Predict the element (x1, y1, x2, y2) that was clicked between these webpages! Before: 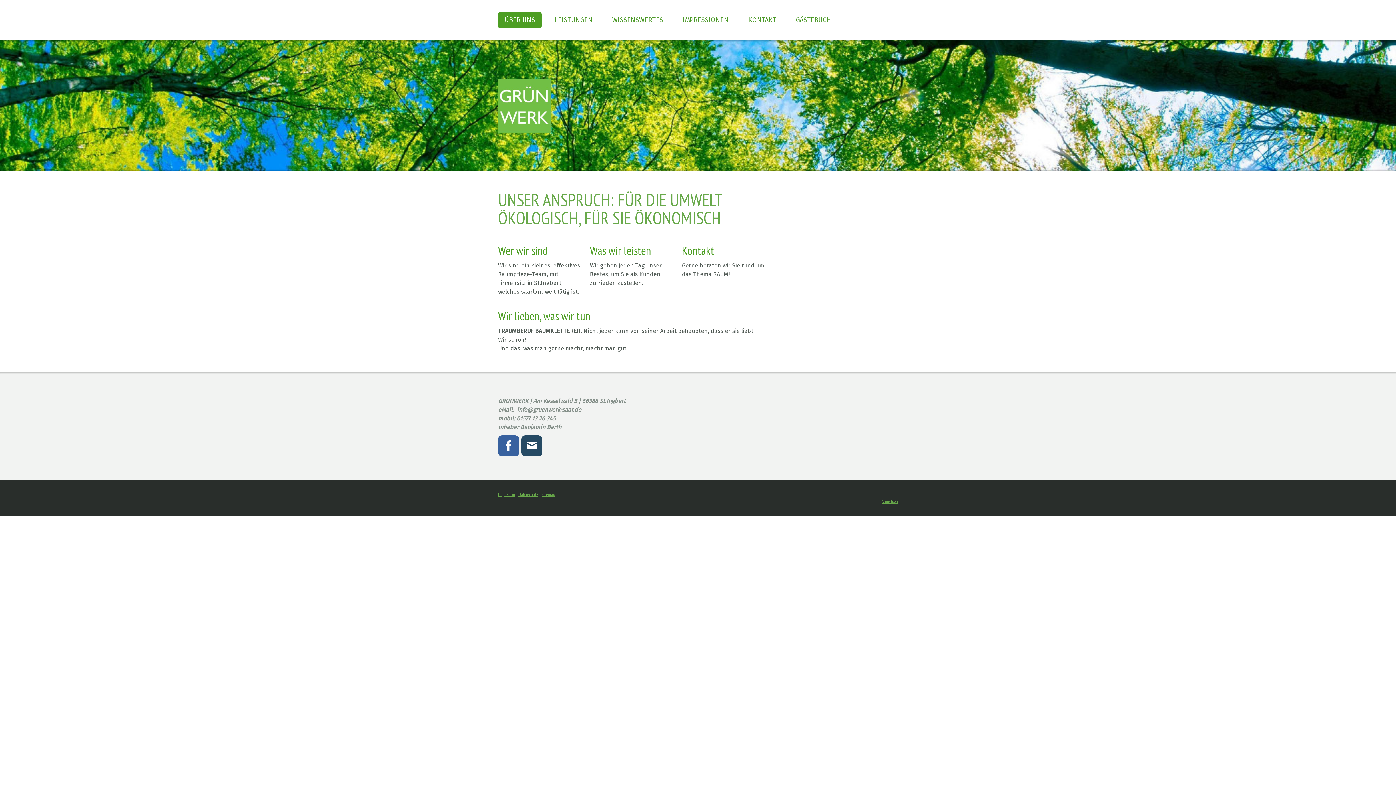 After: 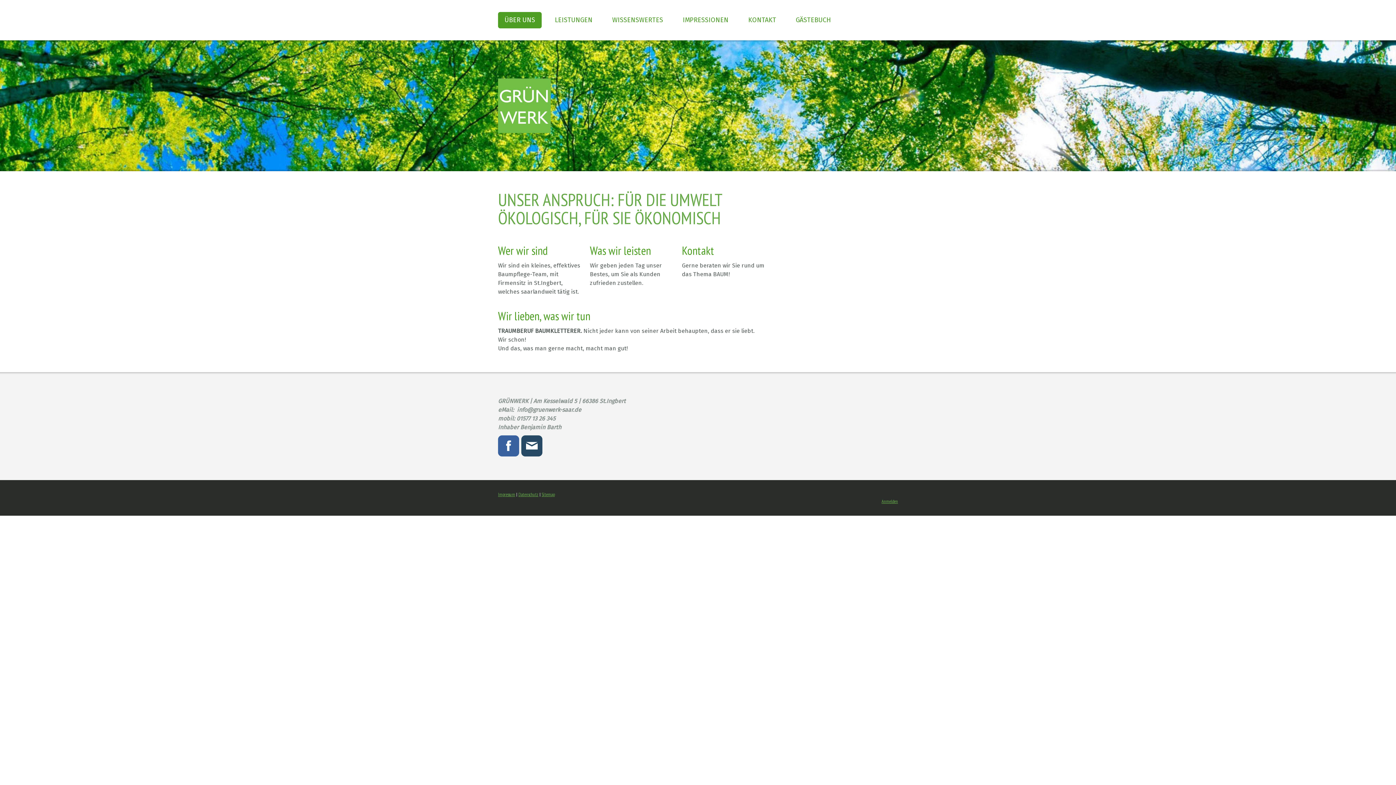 Action: bbox: (521, 435, 542, 456)